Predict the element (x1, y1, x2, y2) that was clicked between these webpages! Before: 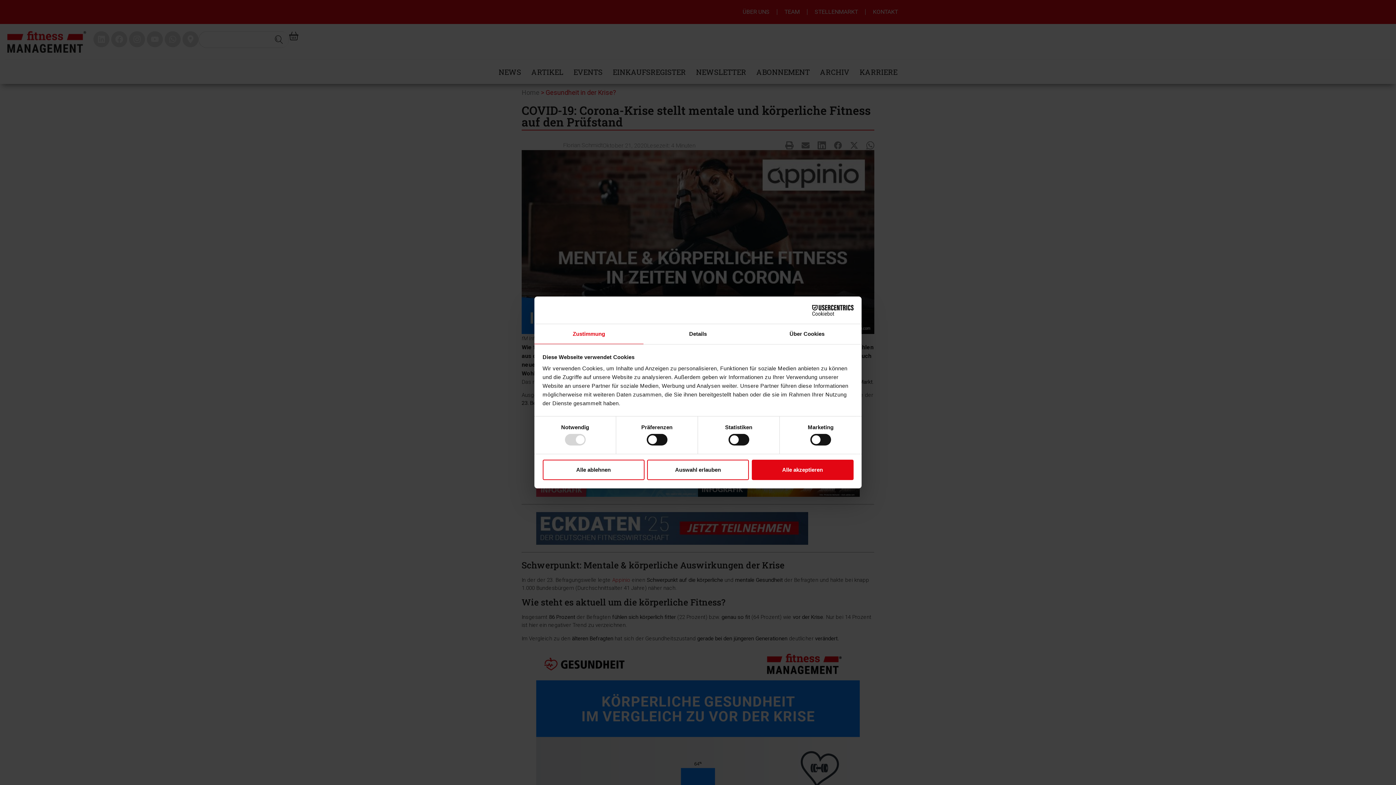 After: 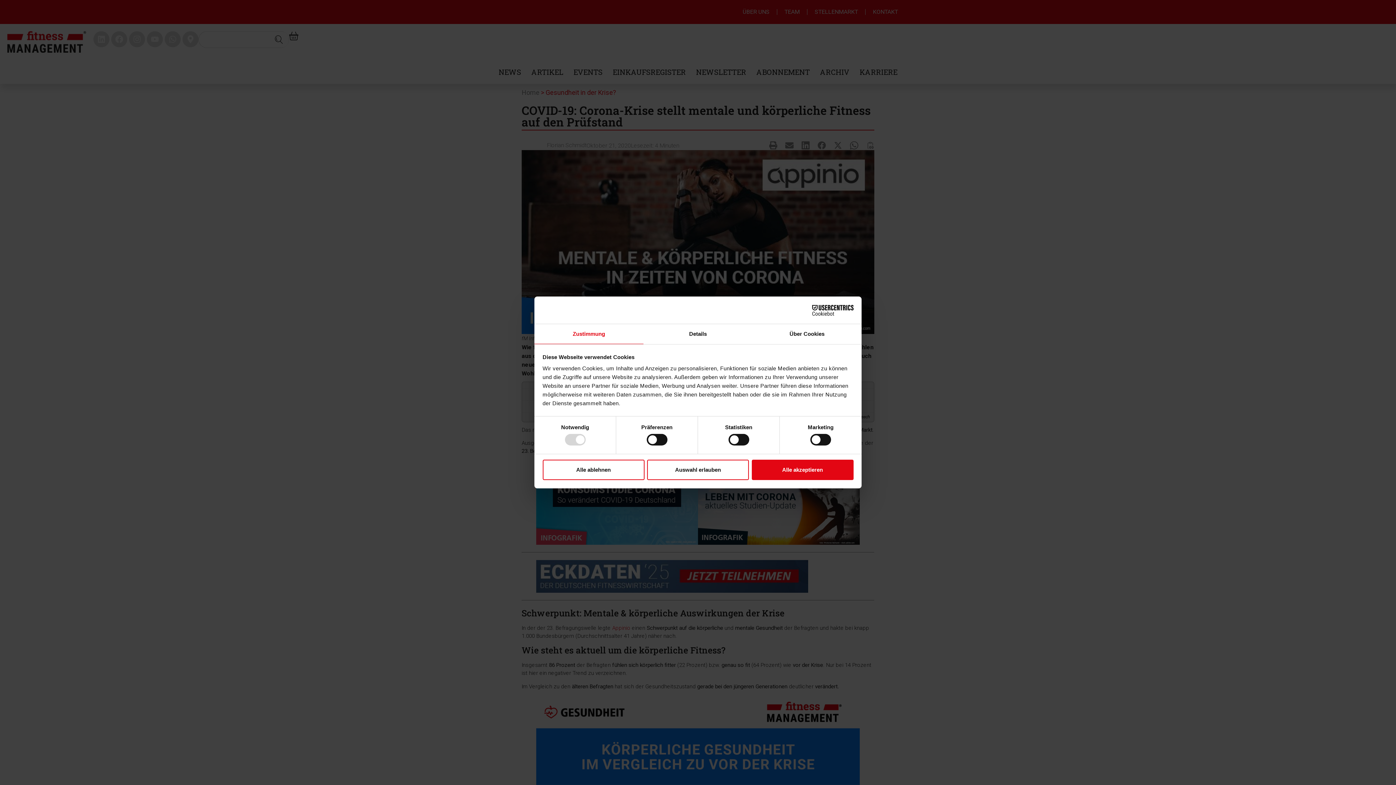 Action: label: Zustimmung bbox: (534, 324, 643, 344)